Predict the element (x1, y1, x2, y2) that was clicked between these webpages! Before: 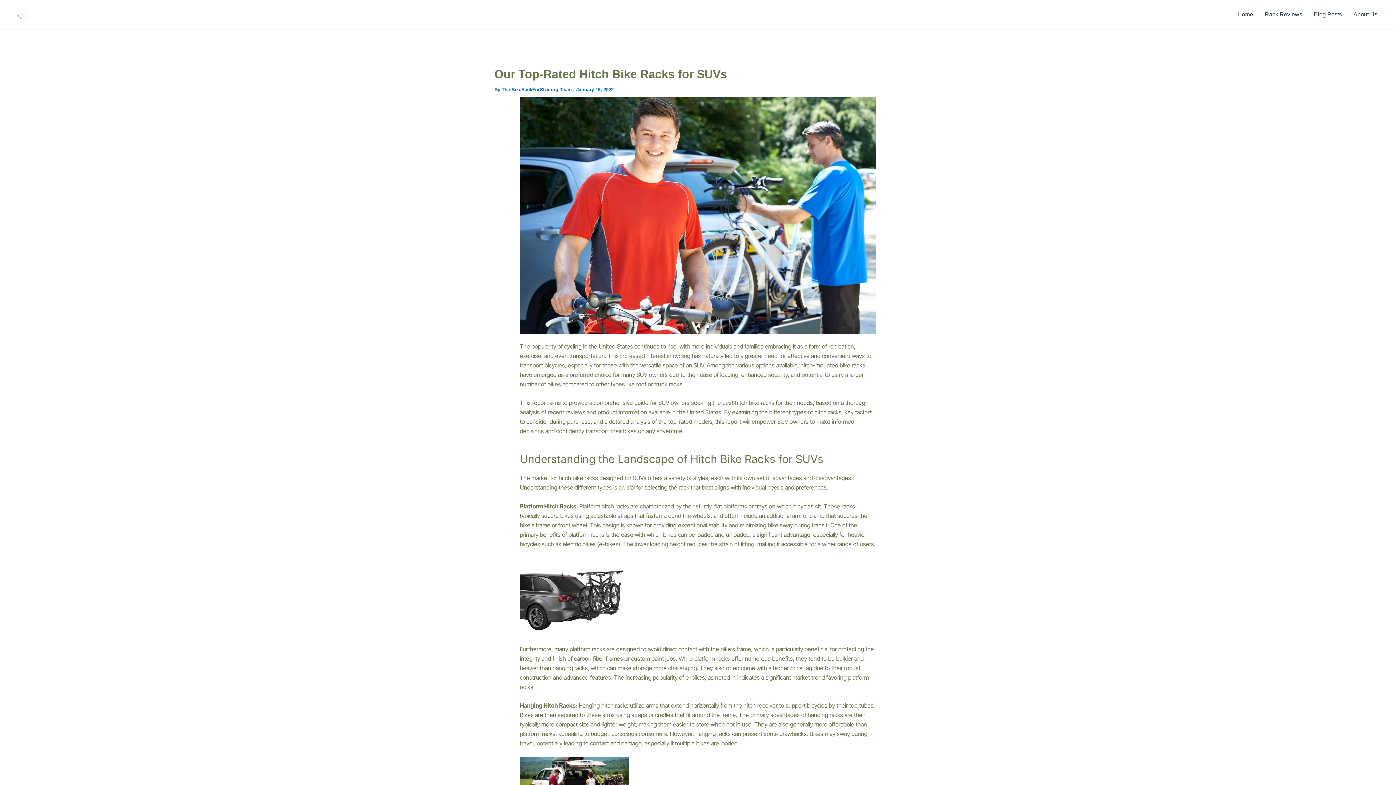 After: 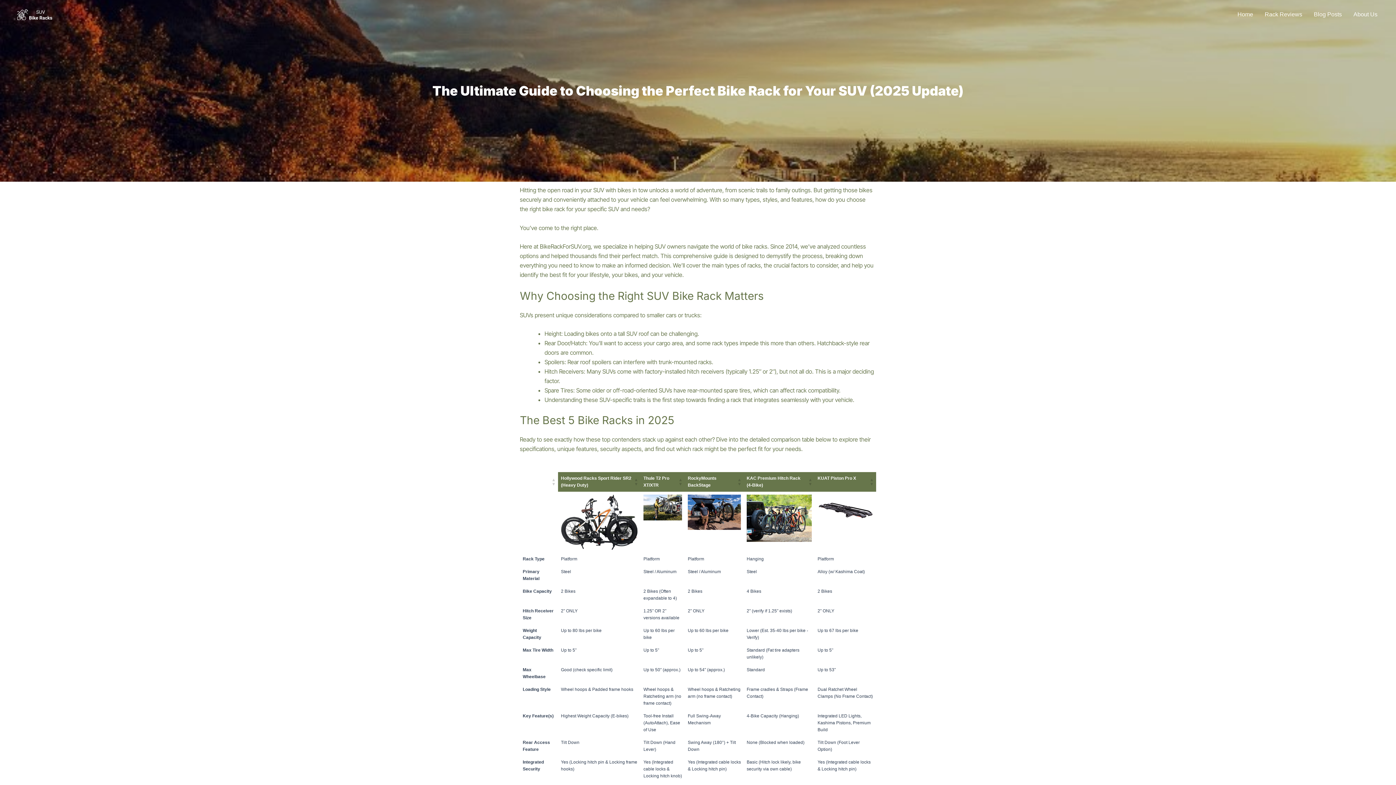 Action: bbox: (12, 10, 56, 17)